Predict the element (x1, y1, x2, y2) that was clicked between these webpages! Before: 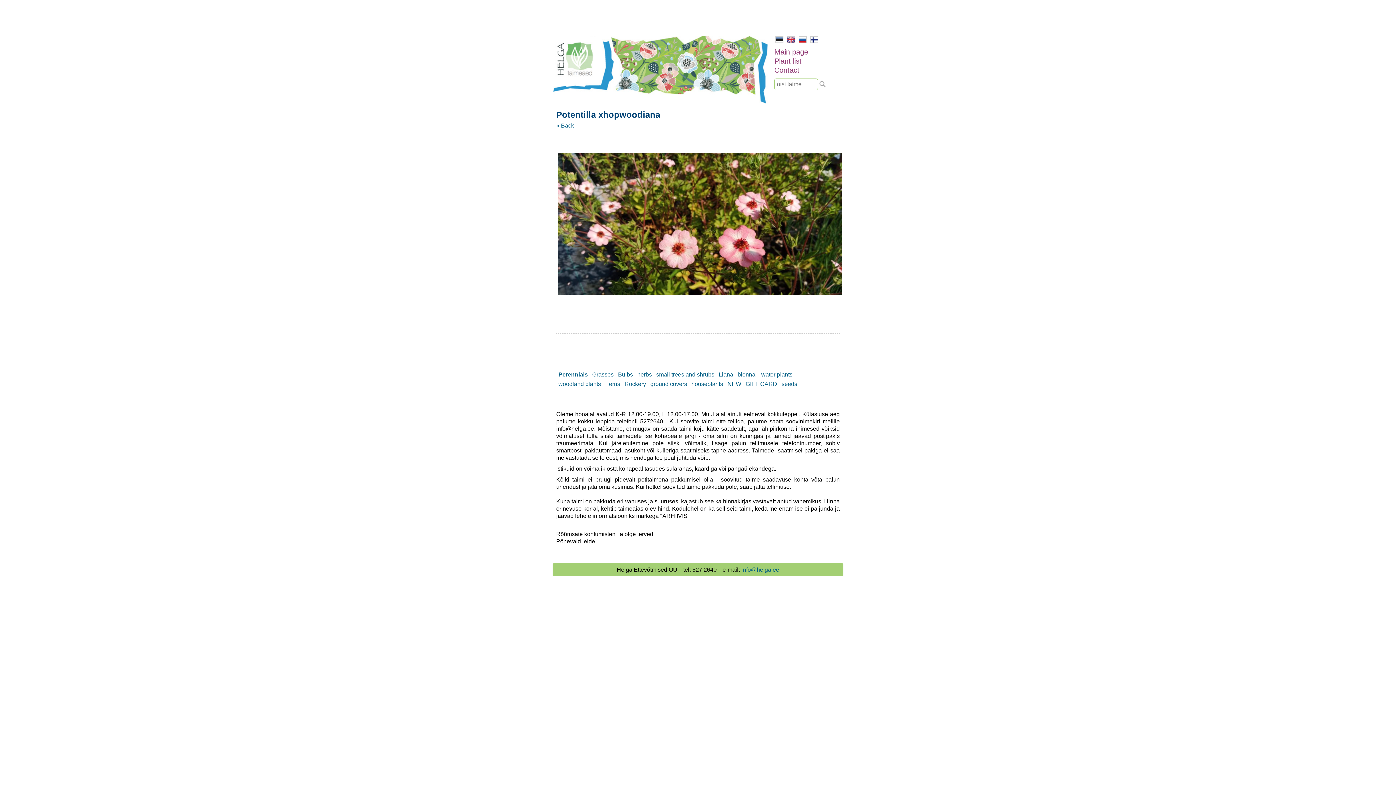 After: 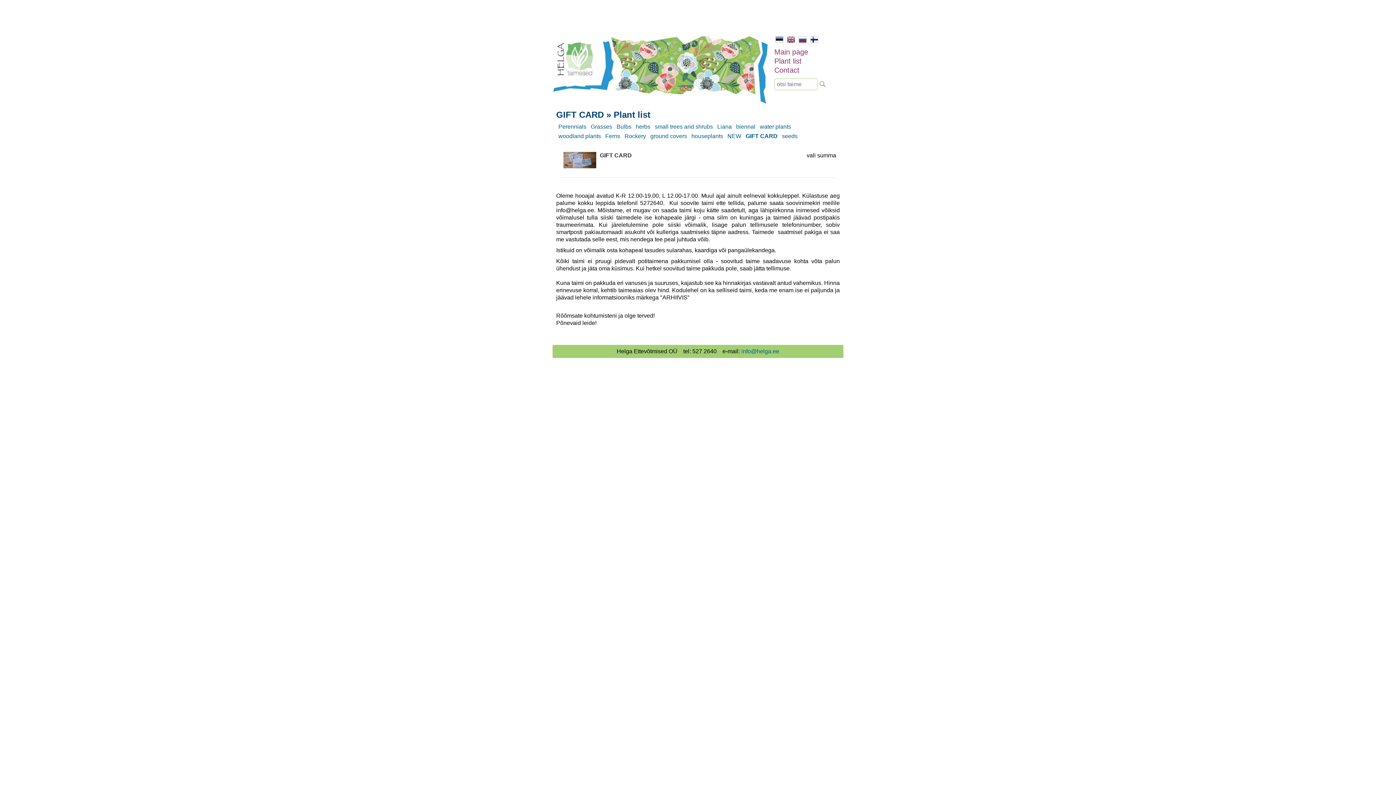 Action: bbox: (745, 381, 777, 387) label: GIFT CARD